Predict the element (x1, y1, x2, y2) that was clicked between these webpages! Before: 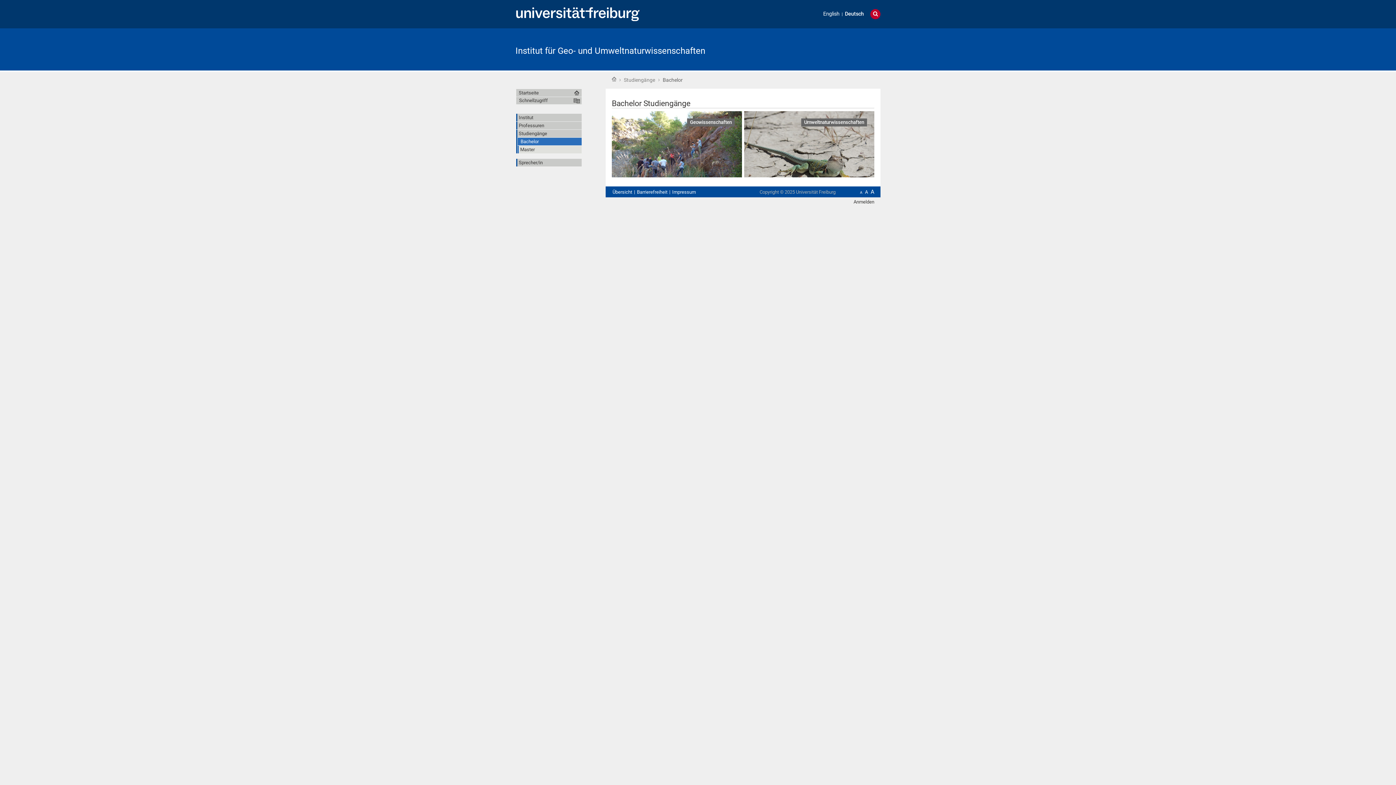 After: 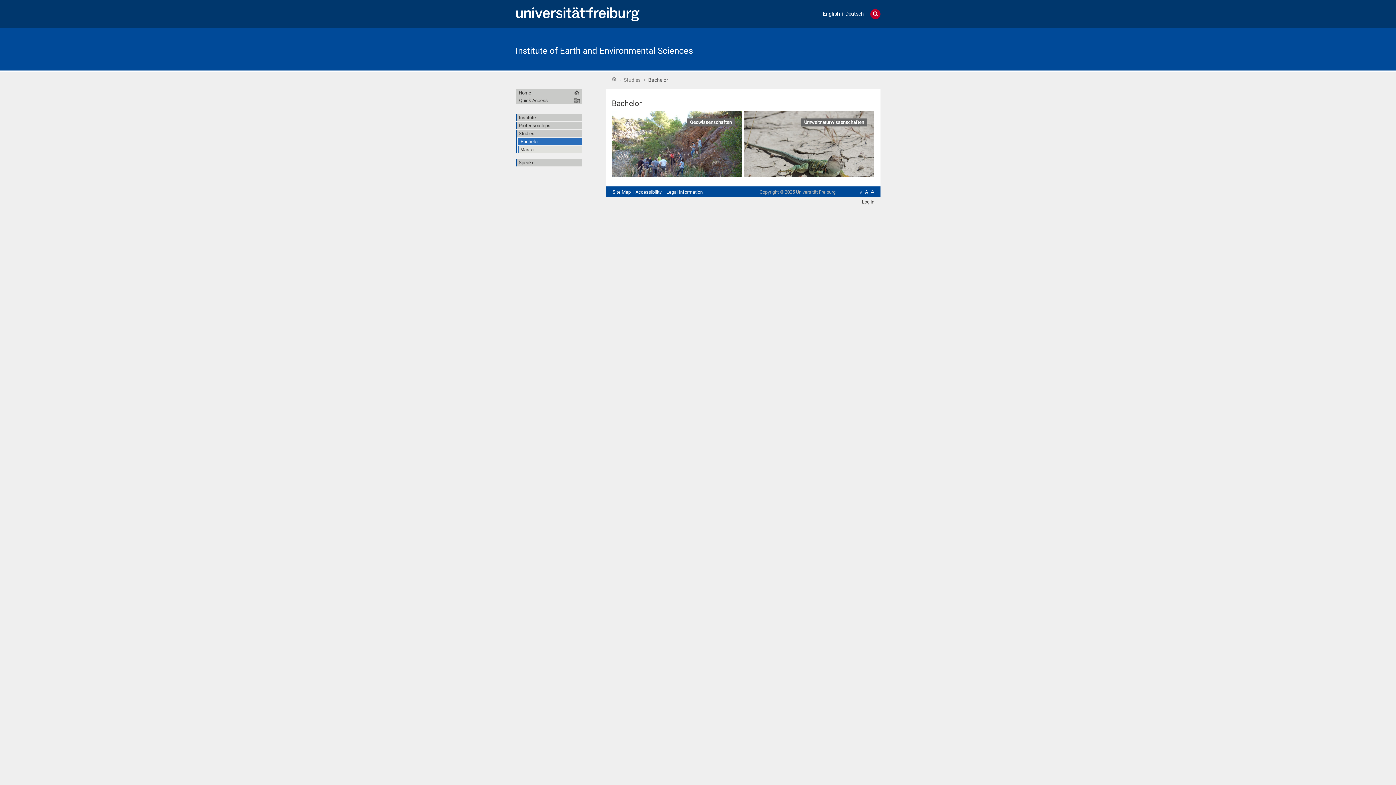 Action: bbox: (822, 11, 840, 17) label: English